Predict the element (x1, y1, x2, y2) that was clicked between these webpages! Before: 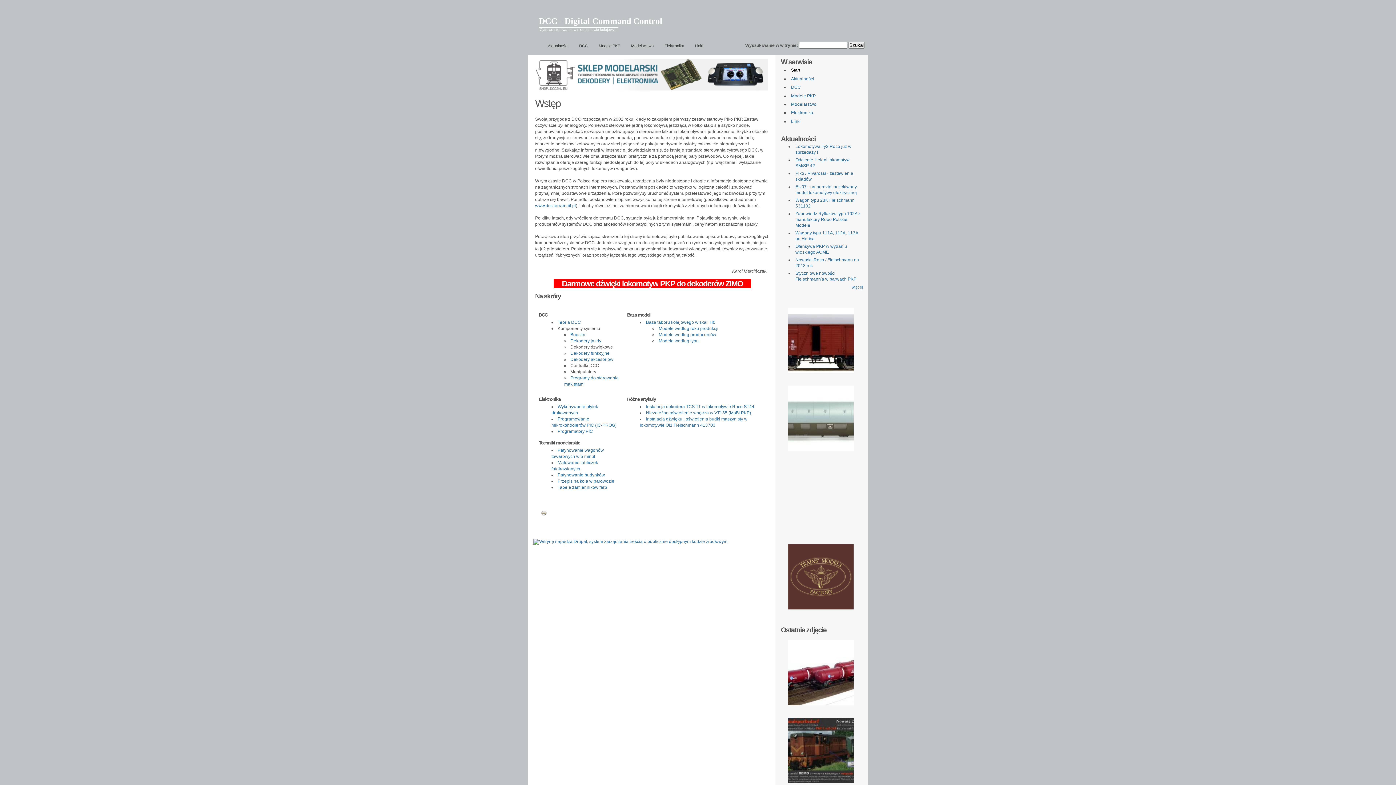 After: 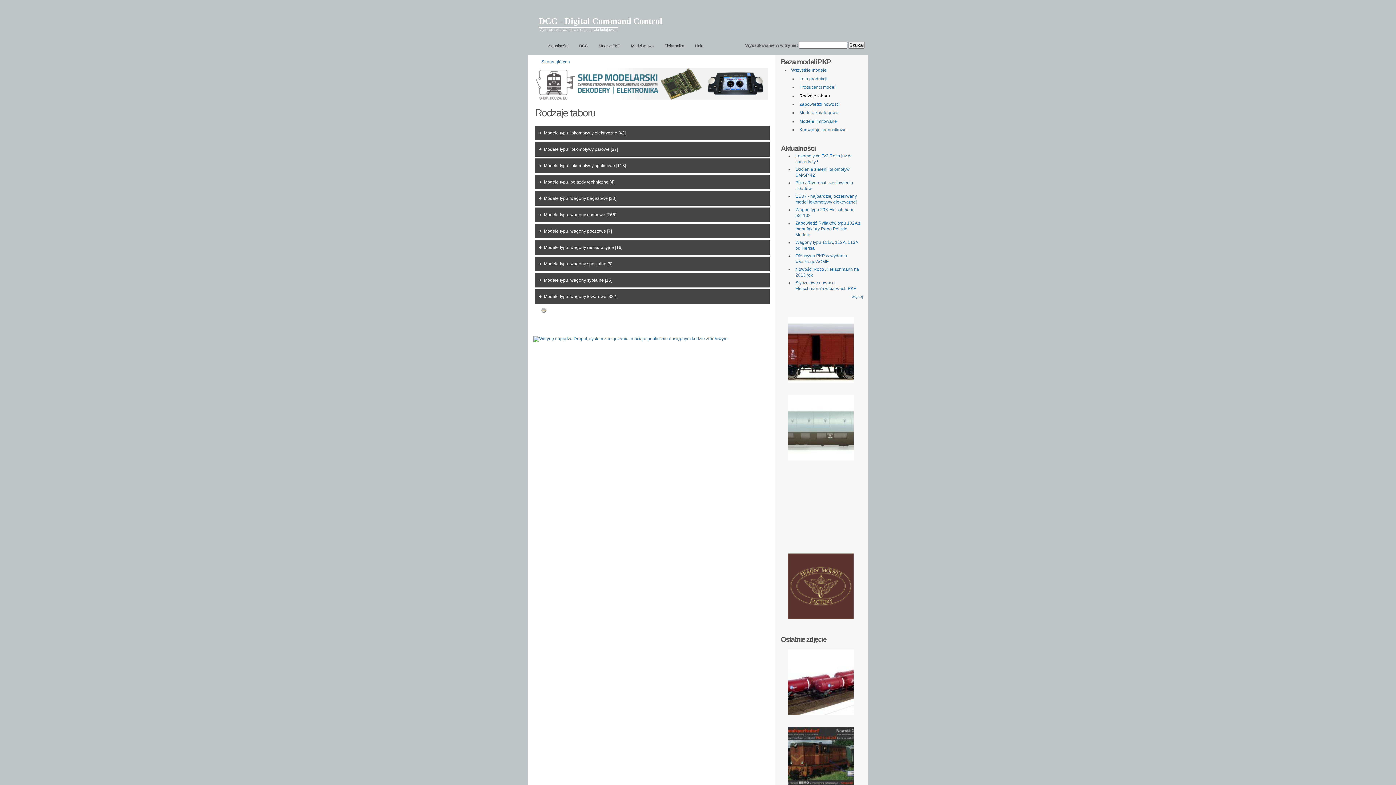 Action: label: Modele według typu bbox: (658, 338, 698, 343)